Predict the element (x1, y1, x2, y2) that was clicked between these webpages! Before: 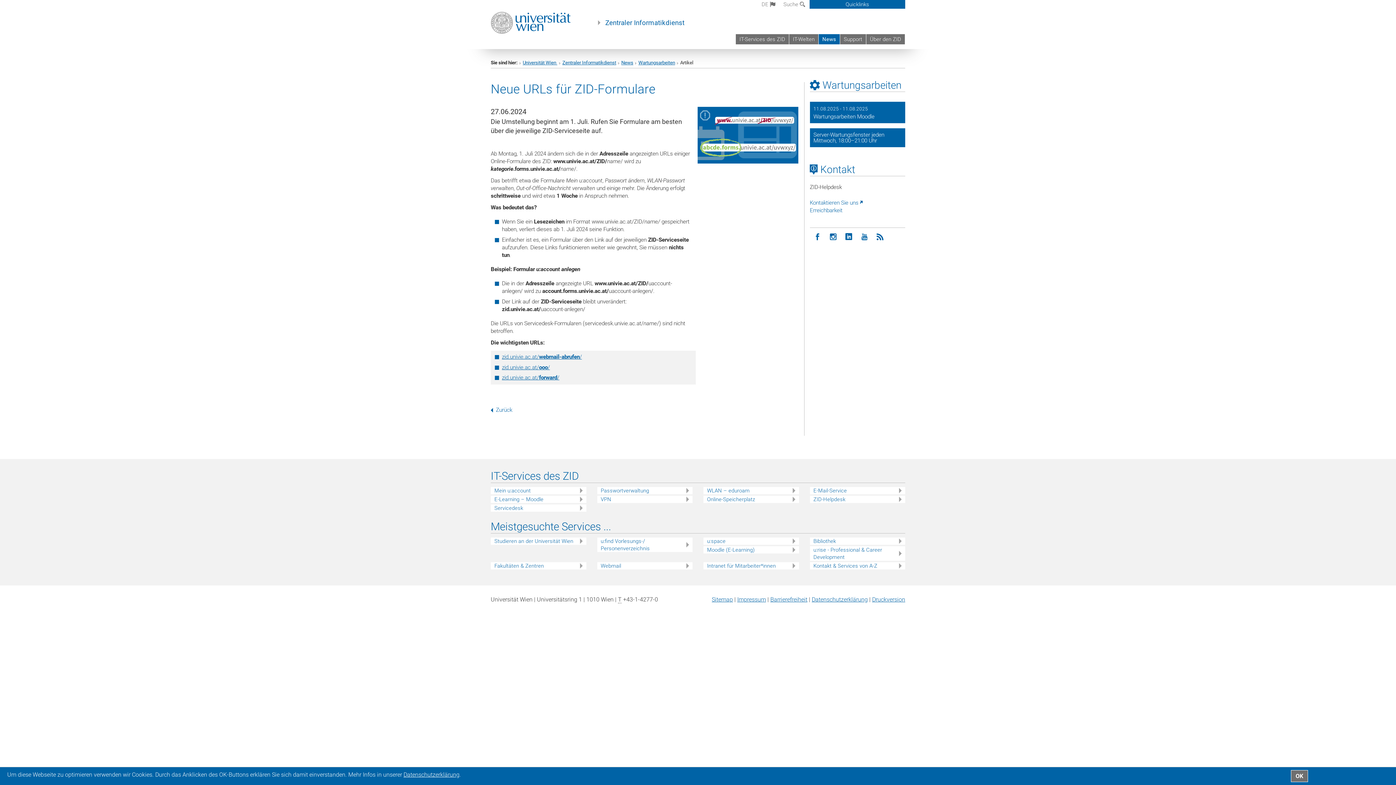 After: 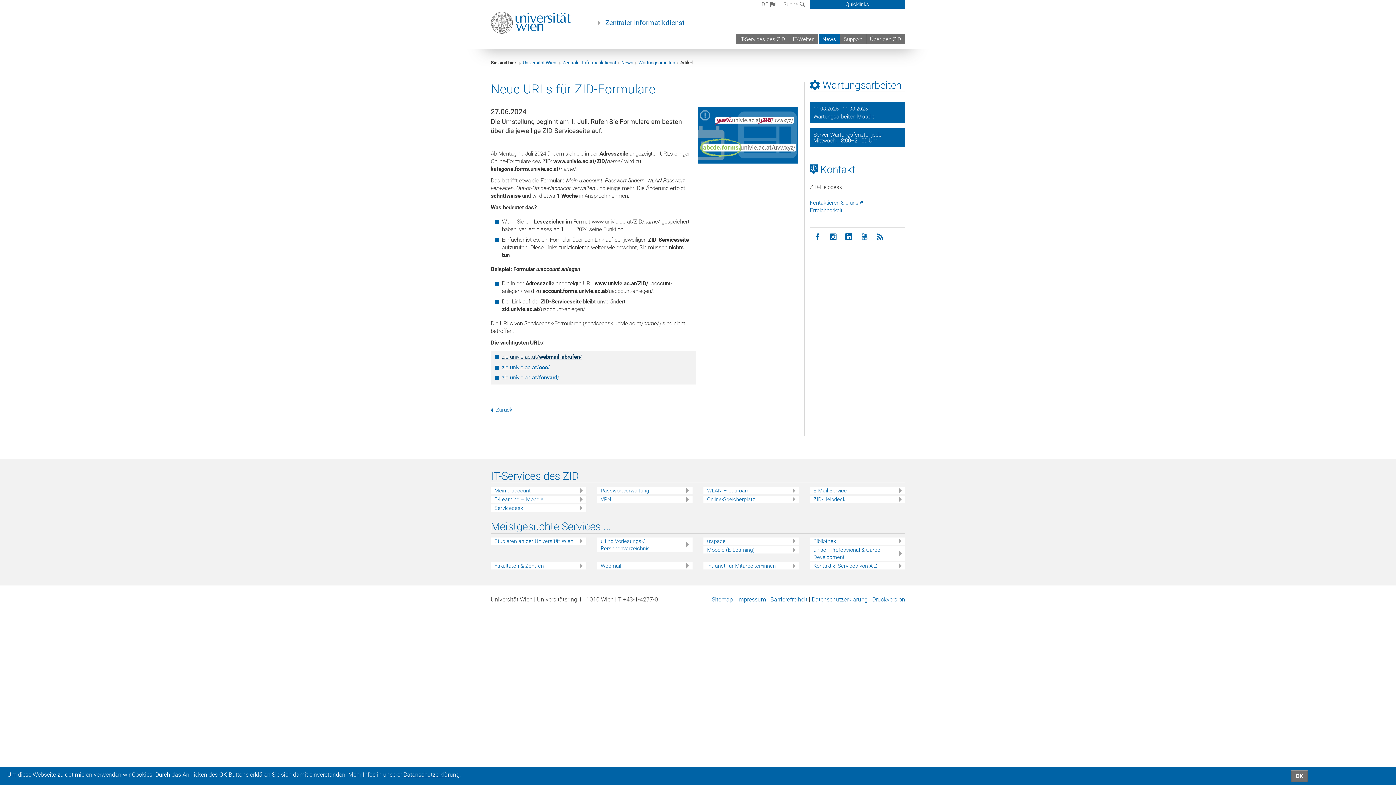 Action: label: zid.univie.ac.at/webmail-abrufen/ bbox: (502, 353, 582, 360)